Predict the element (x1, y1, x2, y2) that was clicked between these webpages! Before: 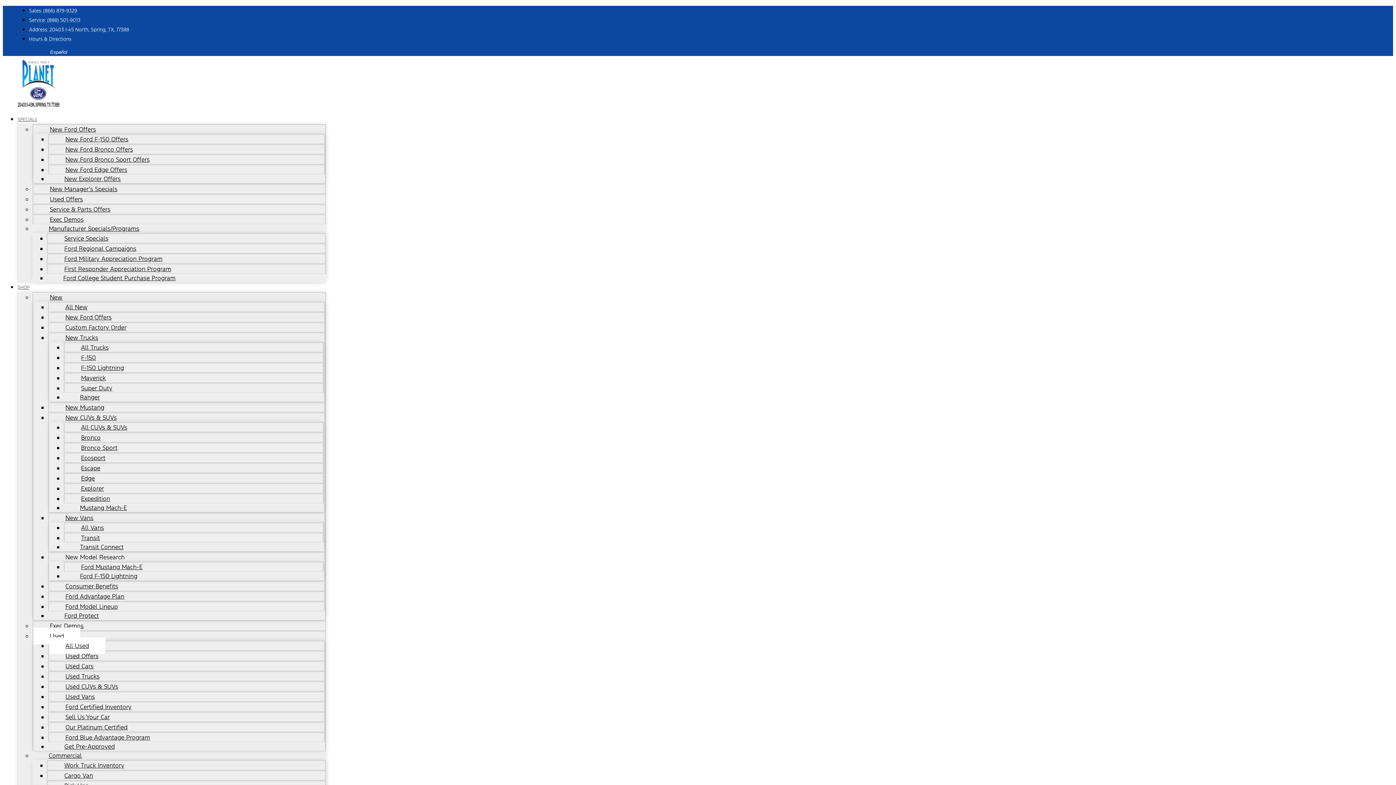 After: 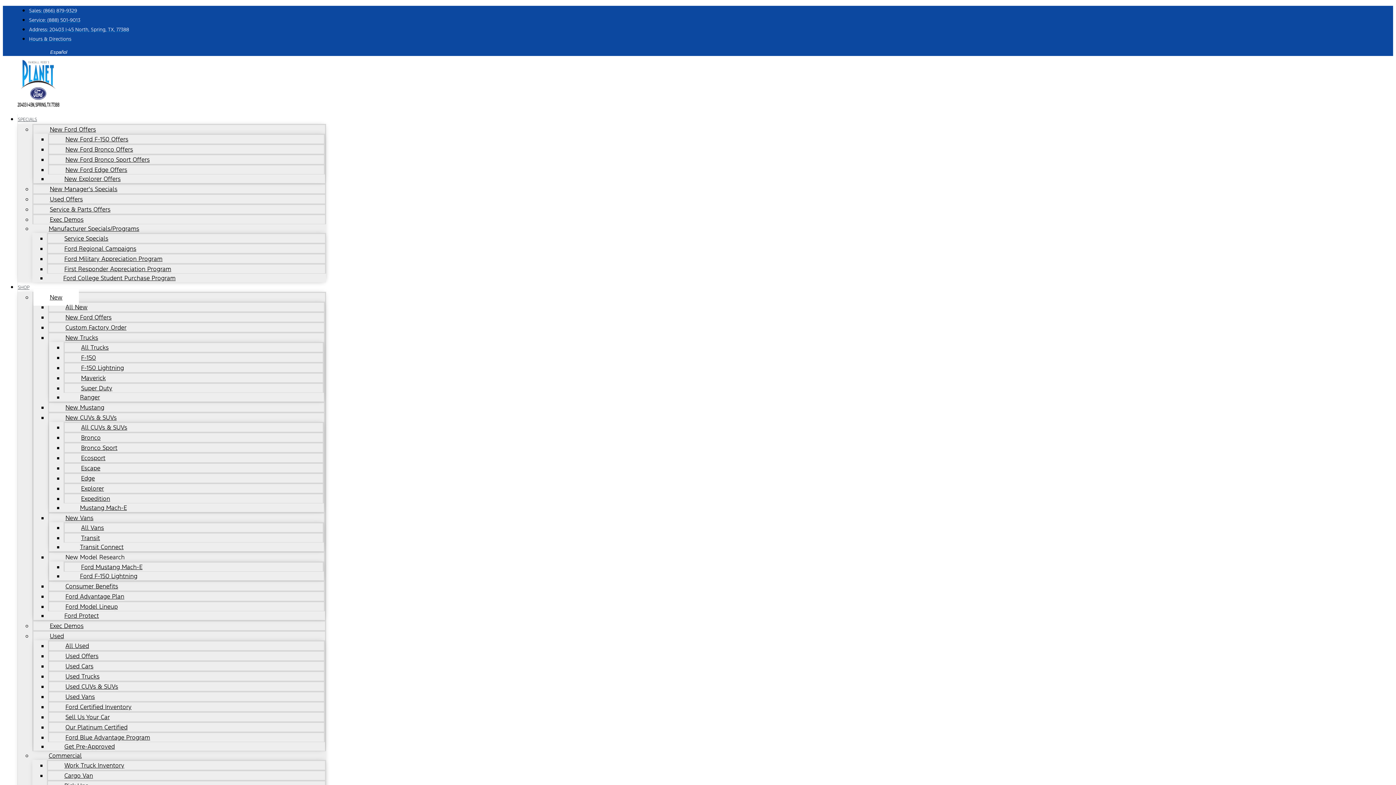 Action: label: New Manager's Specials bbox: (33, 180, 133, 197)